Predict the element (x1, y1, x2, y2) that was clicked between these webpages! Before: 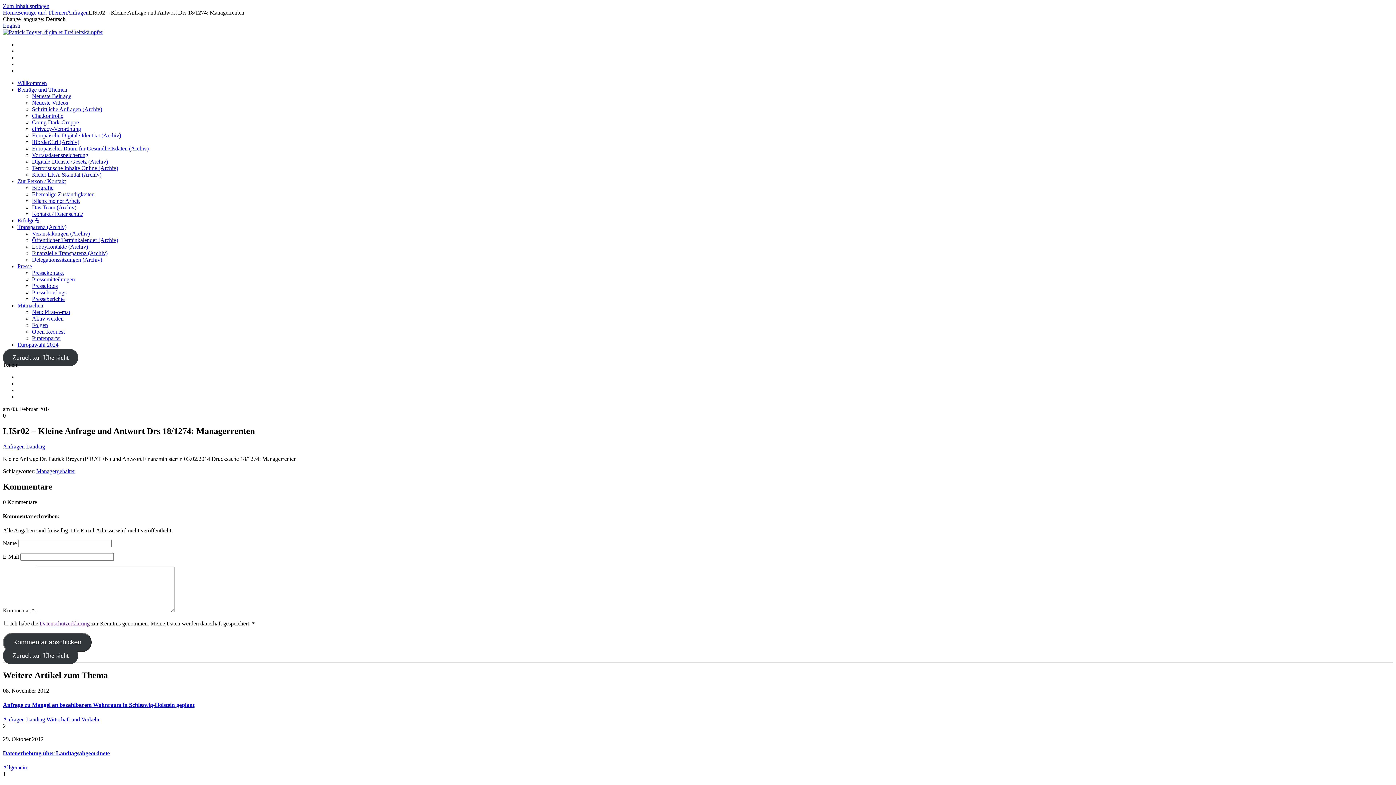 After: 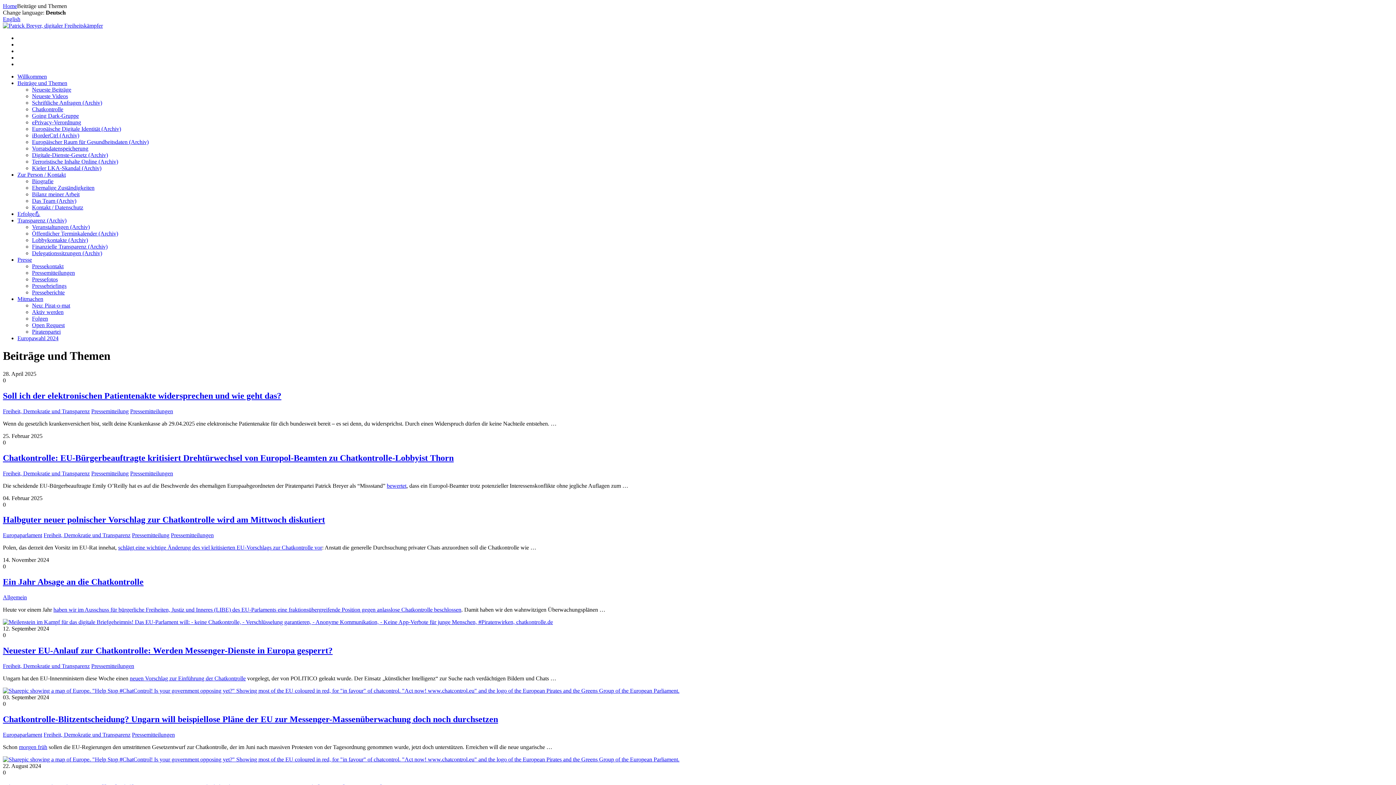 Action: label: Neueste Beiträge bbox: (32, 93, 71, 99)